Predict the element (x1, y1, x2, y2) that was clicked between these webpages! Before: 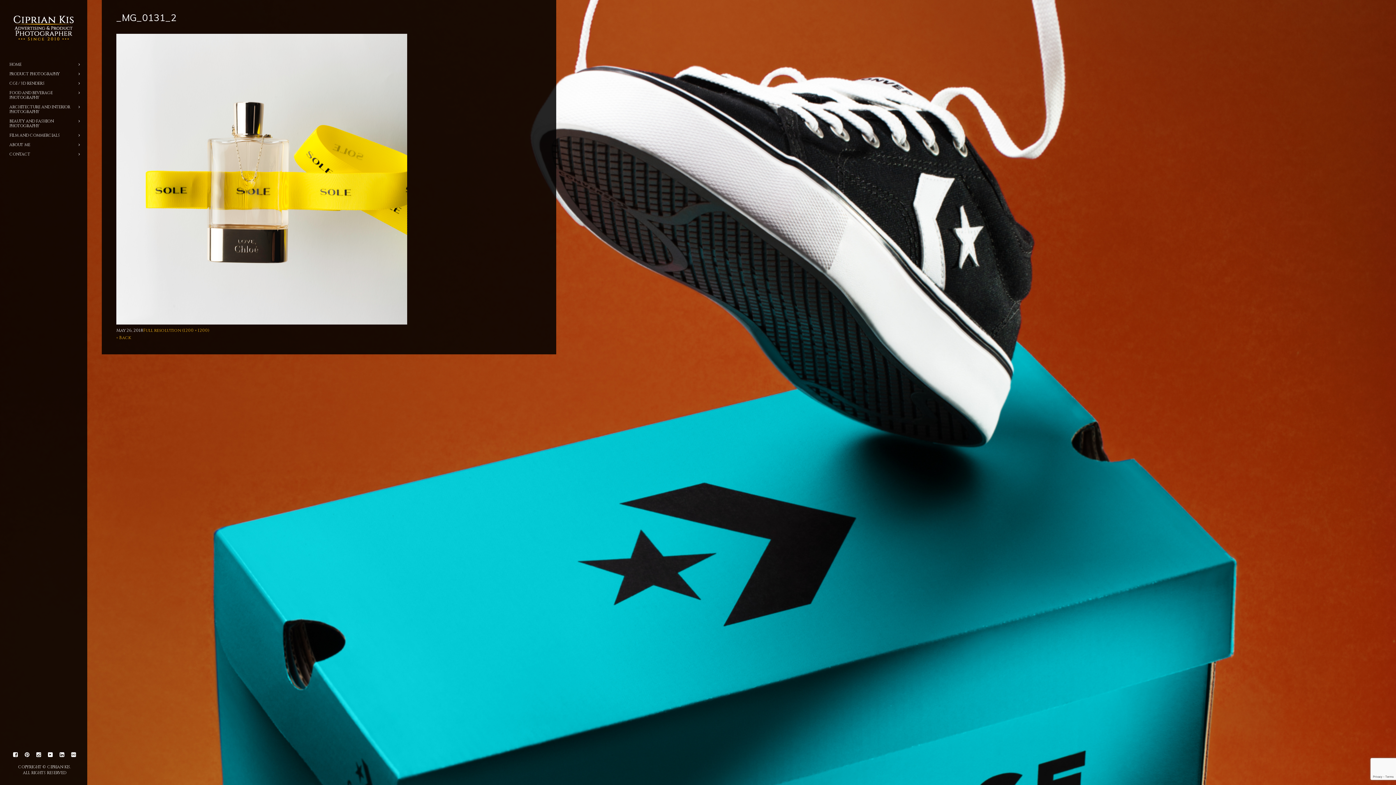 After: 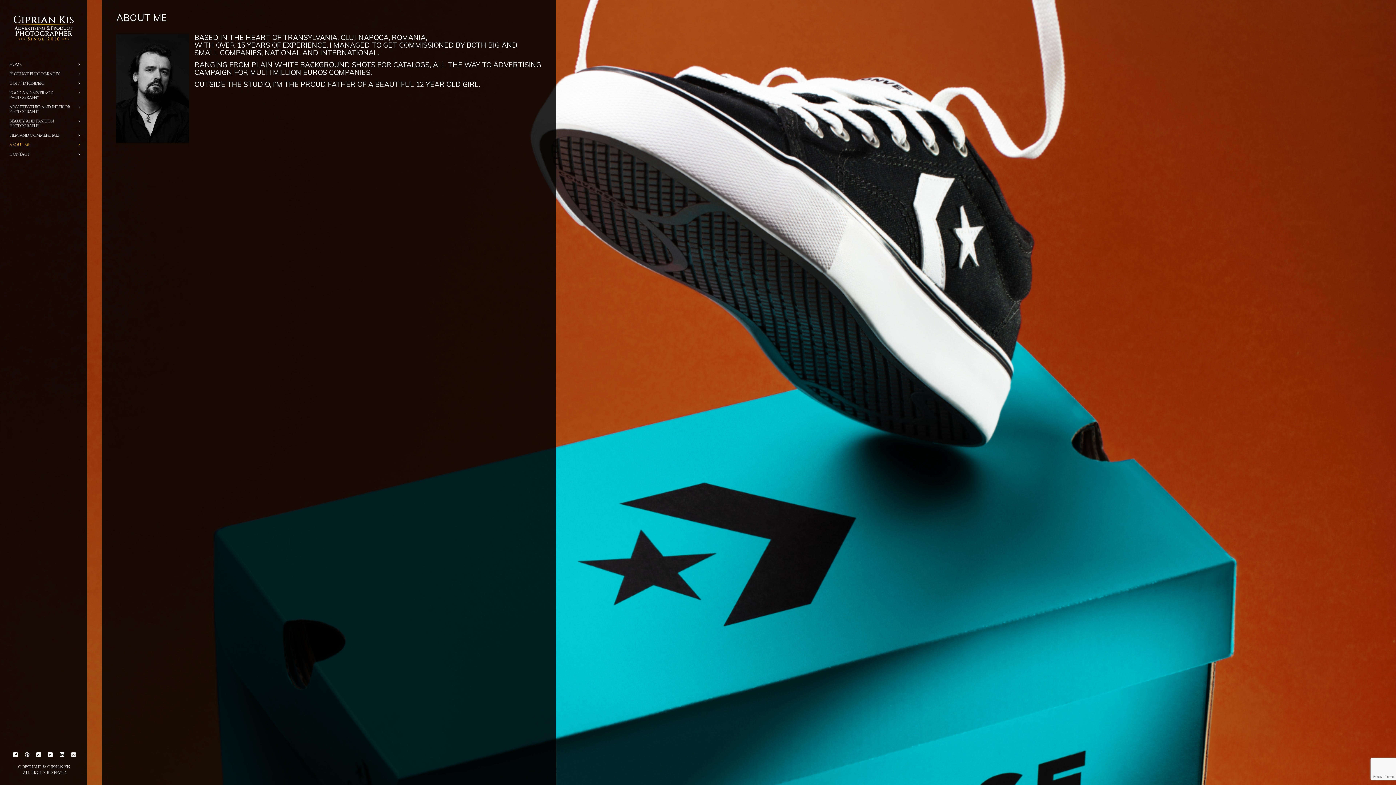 Action: bbox: (9, 142, 80, 147) label: ABOUT ME